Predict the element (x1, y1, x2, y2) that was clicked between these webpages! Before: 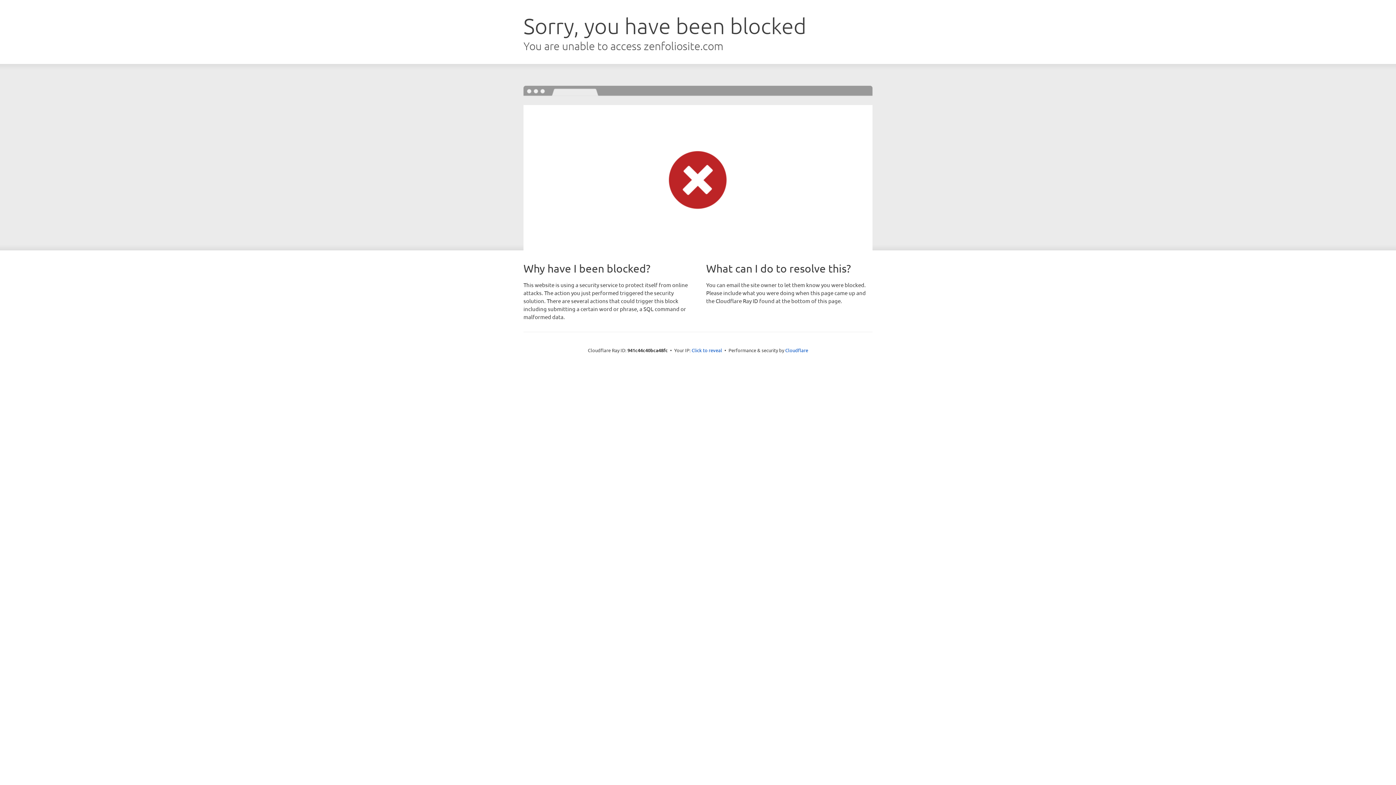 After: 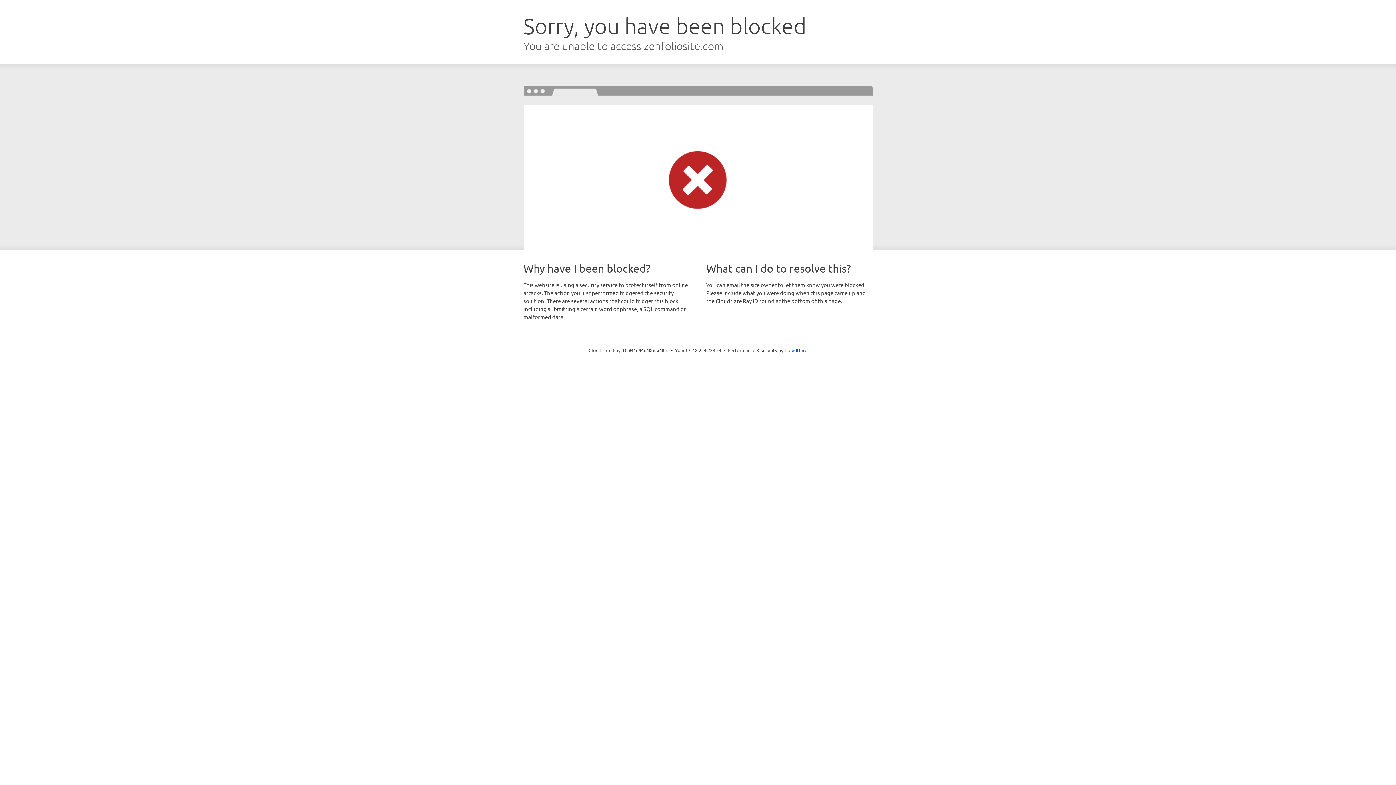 Action: label: Click to reveal bbox: (691, 346, 722, 353)